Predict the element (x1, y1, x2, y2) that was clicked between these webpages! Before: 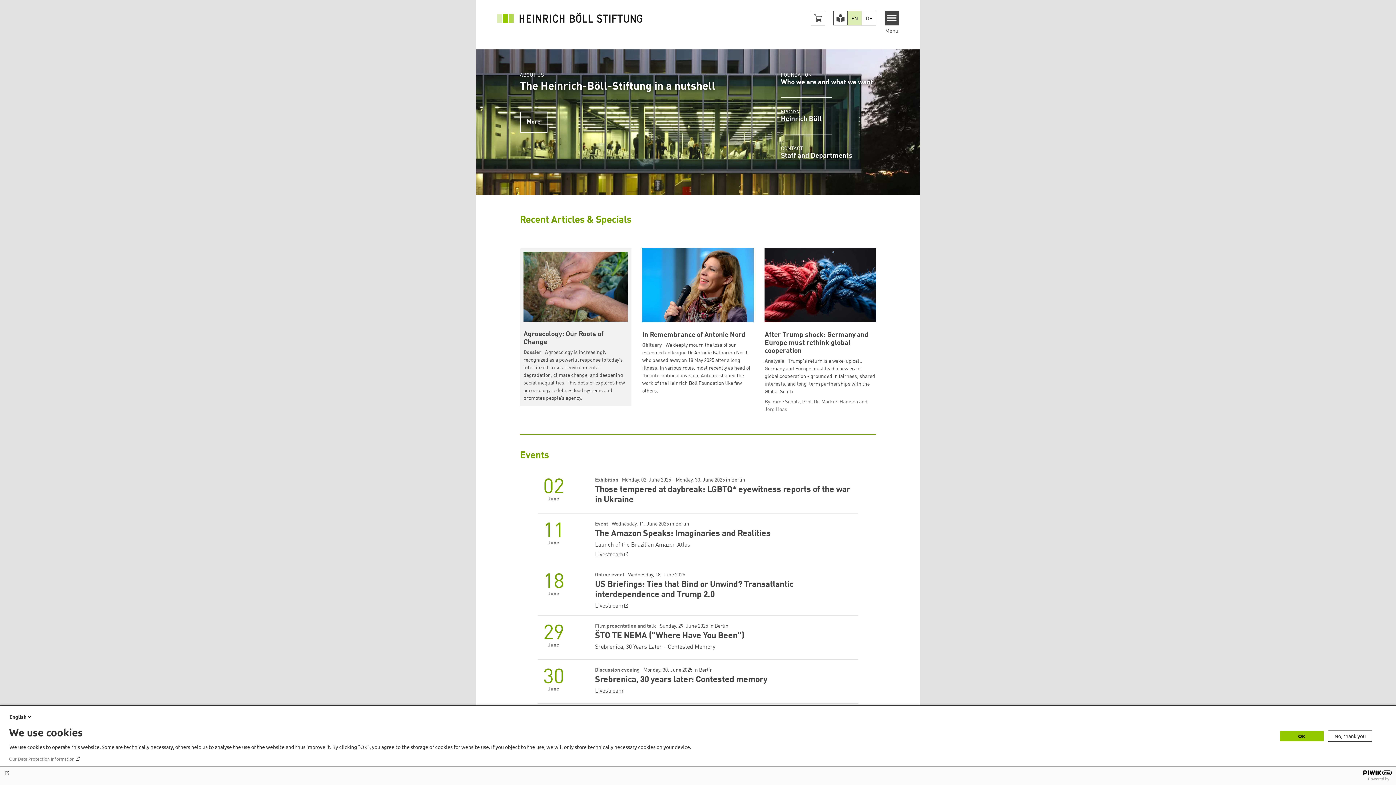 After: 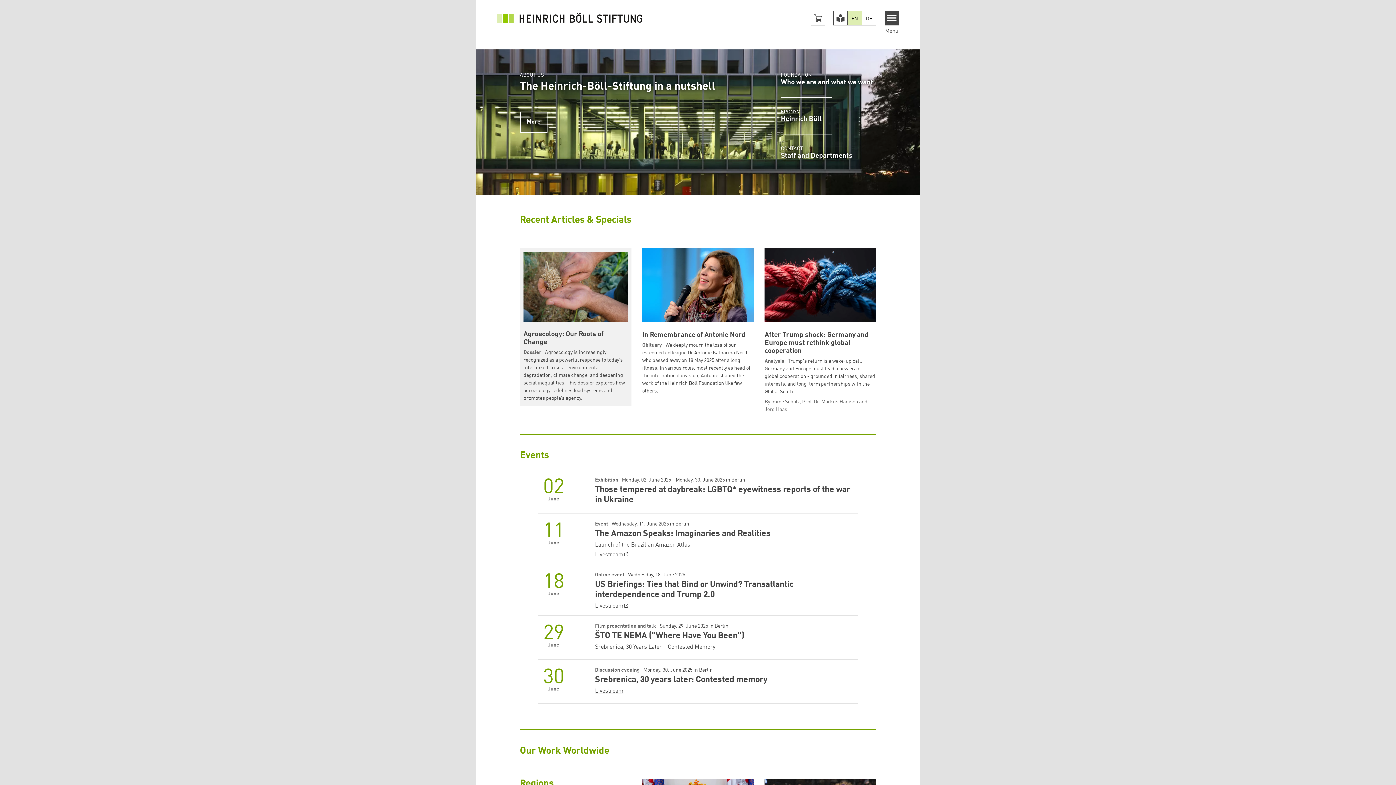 Action: bbox: (1328, 730, 1372, 742) label: No, thank you